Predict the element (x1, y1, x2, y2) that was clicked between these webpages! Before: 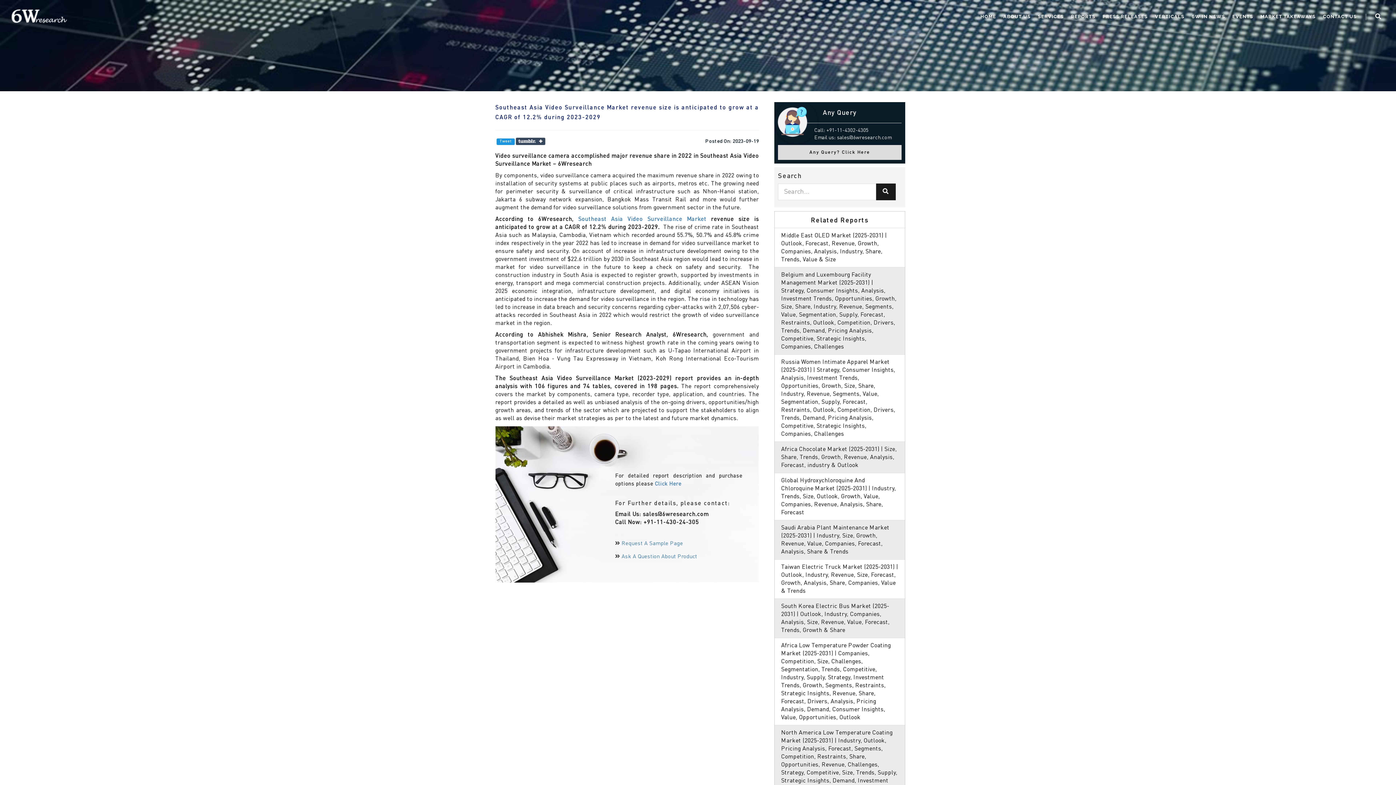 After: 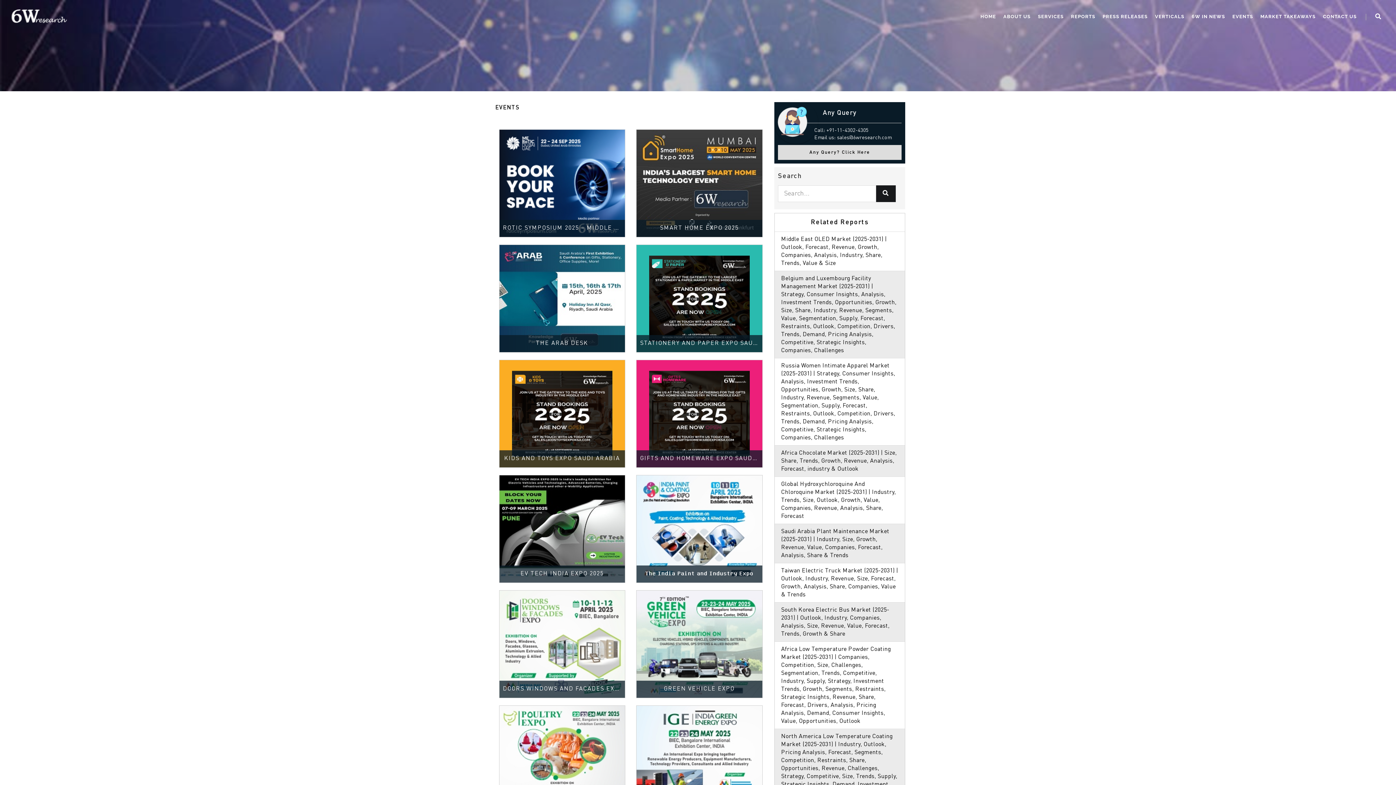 Action: bbox: (1229, 5, 1257, 25) label: EVENTS